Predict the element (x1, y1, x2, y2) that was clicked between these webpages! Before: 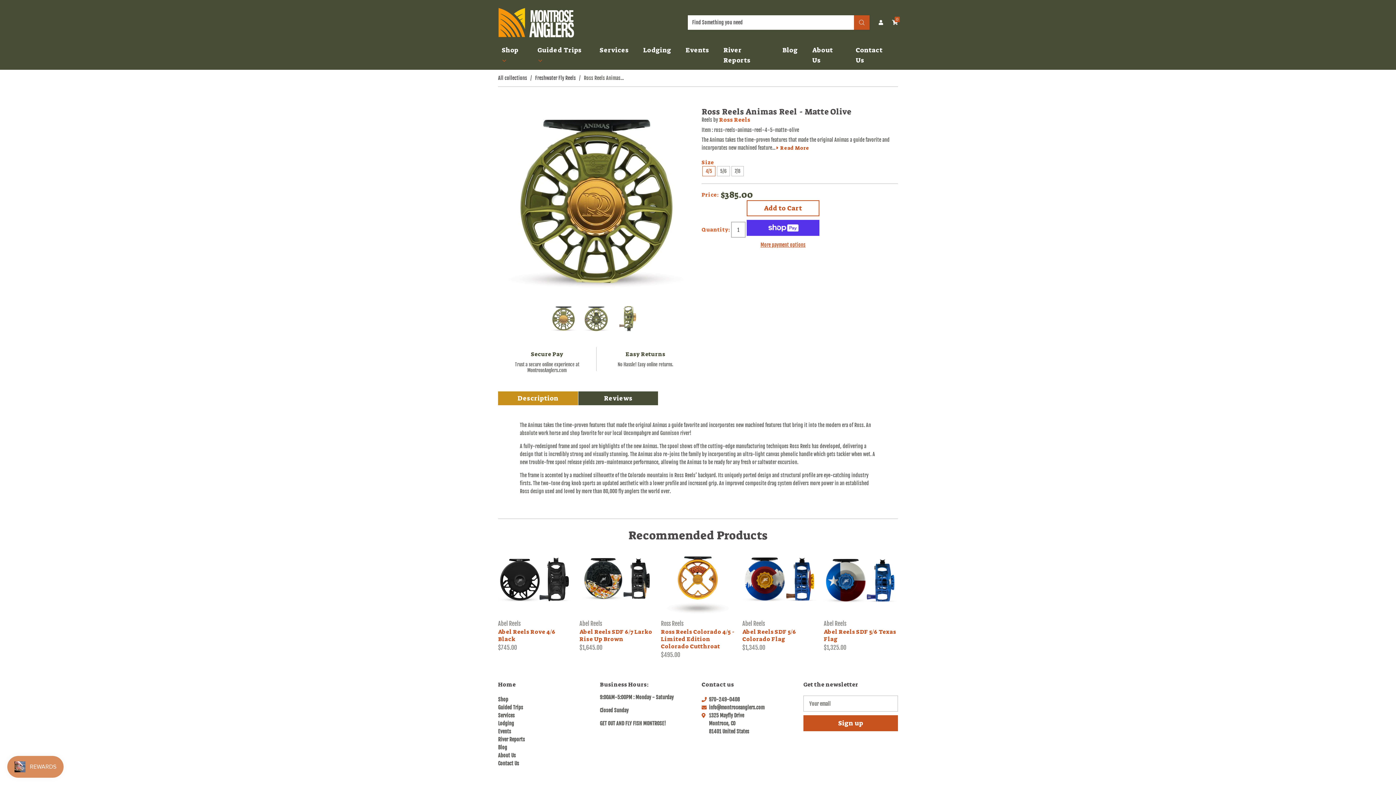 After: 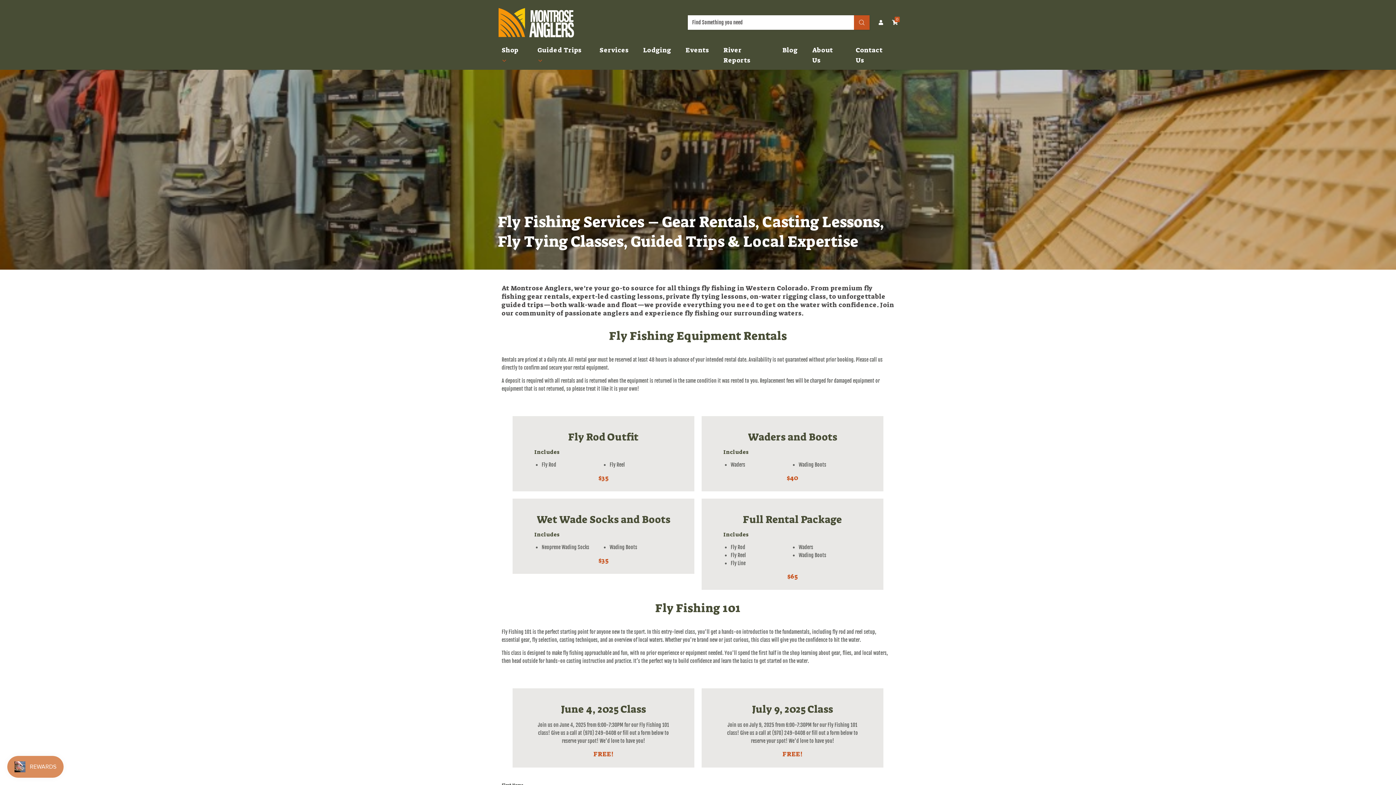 Action: bbox: (596, 45, 632, 55) label: Services